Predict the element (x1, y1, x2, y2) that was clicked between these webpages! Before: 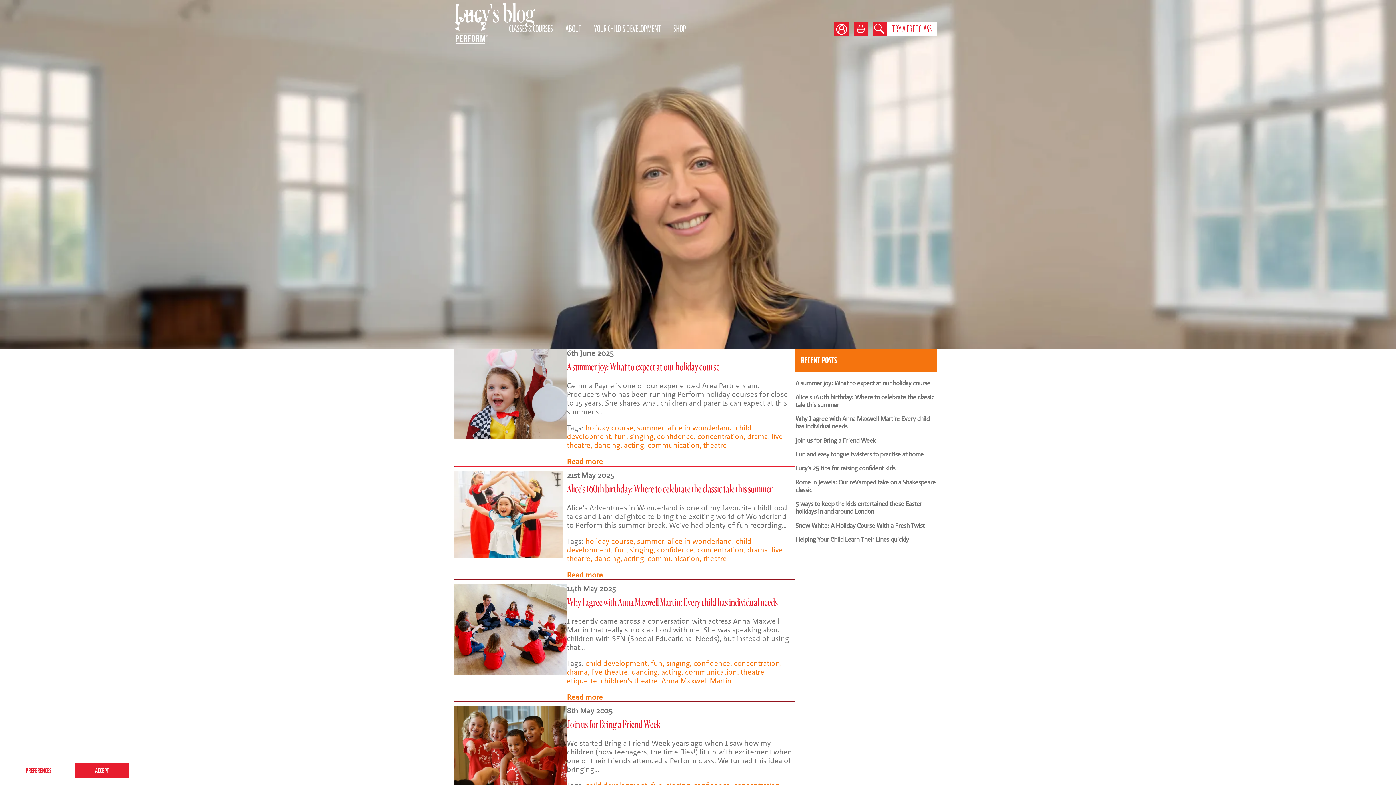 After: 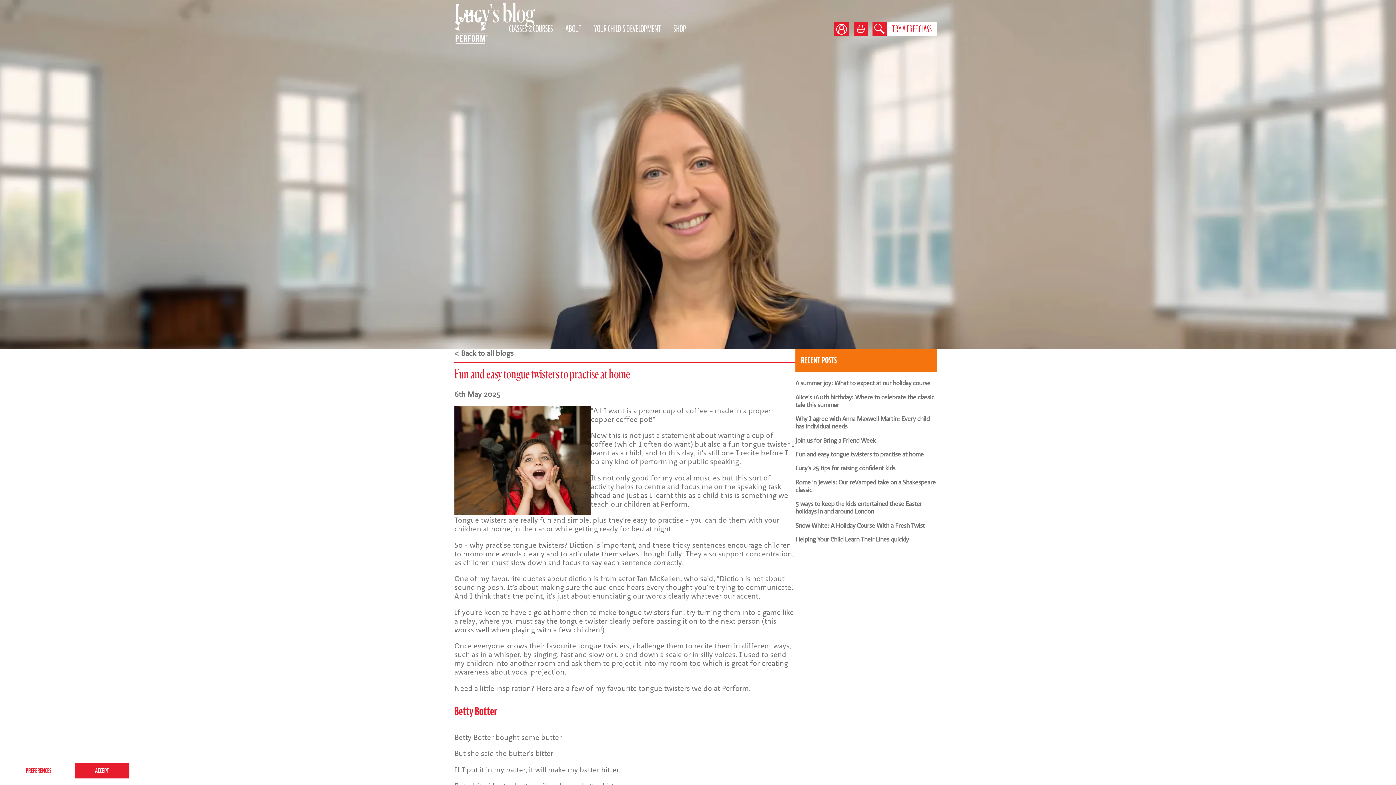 Action: label: Fun and easy tongue twisters to practise at home bbox: (795, 450, 924, 458)